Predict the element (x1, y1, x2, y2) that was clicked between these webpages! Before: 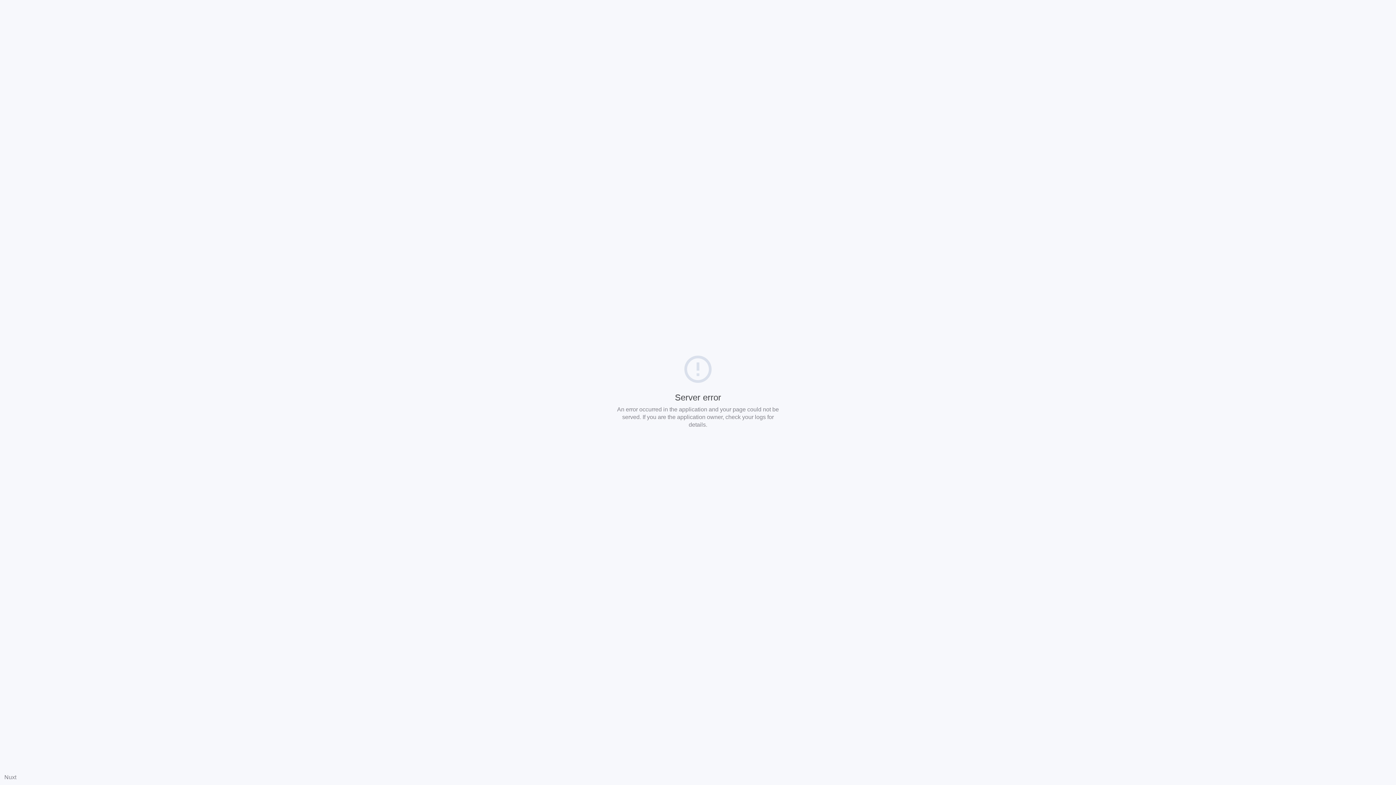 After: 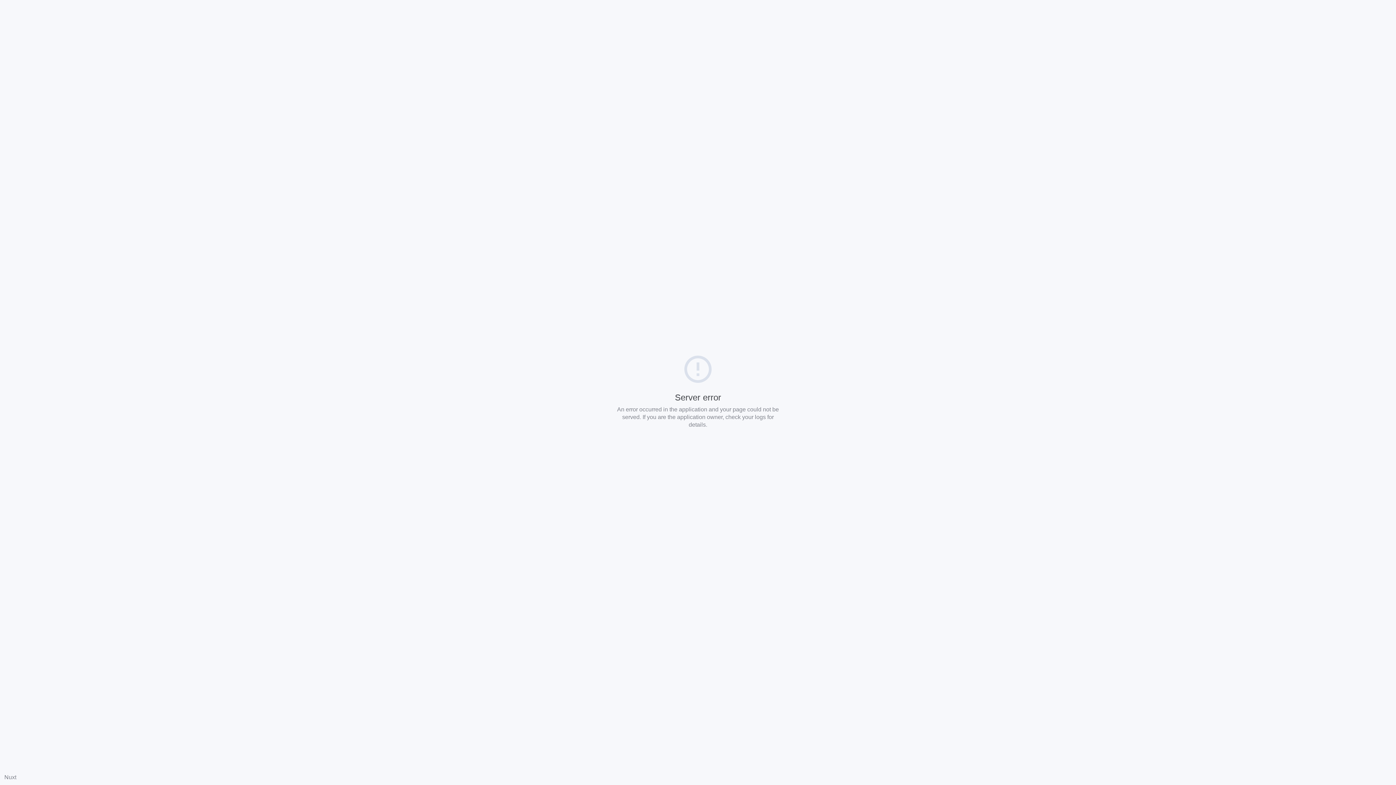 Action: bbox: (4, 774, 16, 780) label: Nuxt